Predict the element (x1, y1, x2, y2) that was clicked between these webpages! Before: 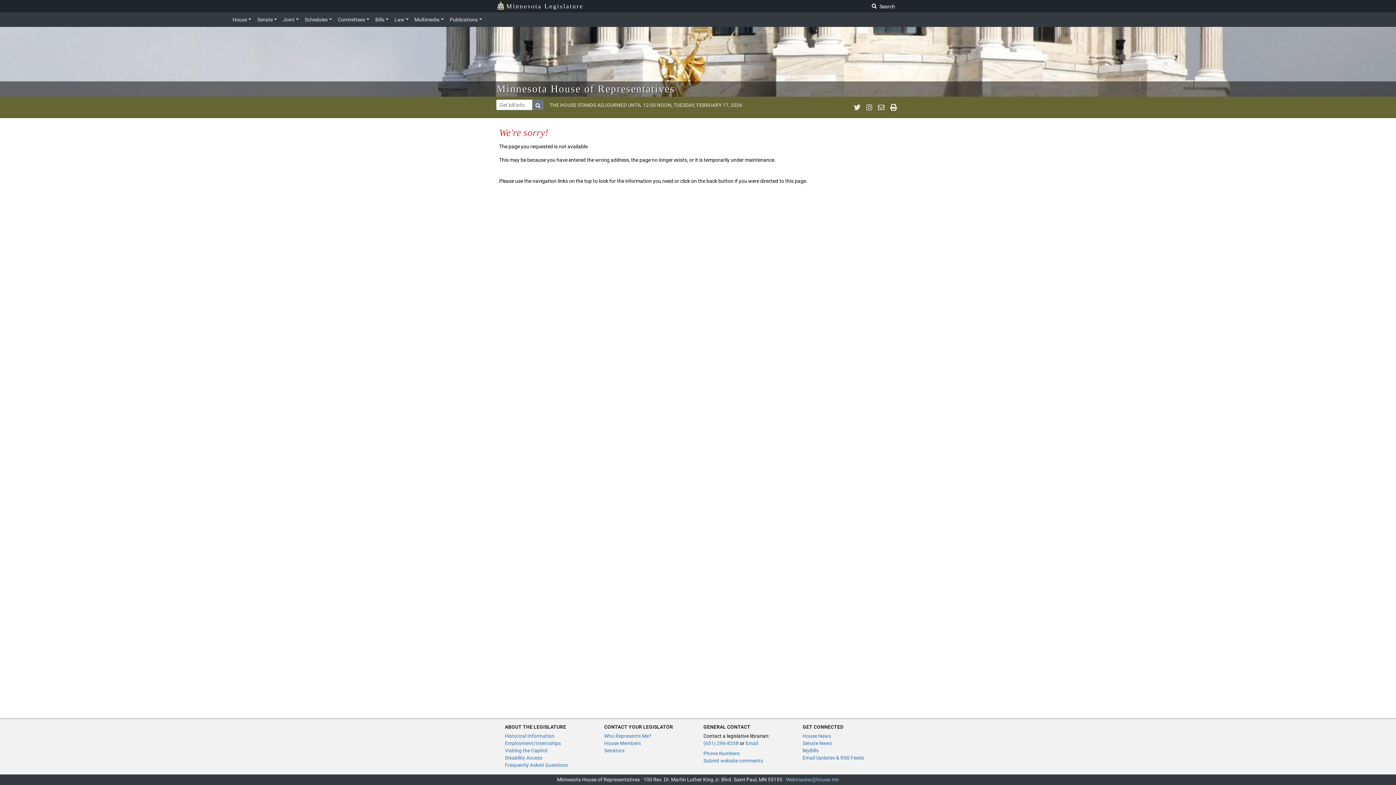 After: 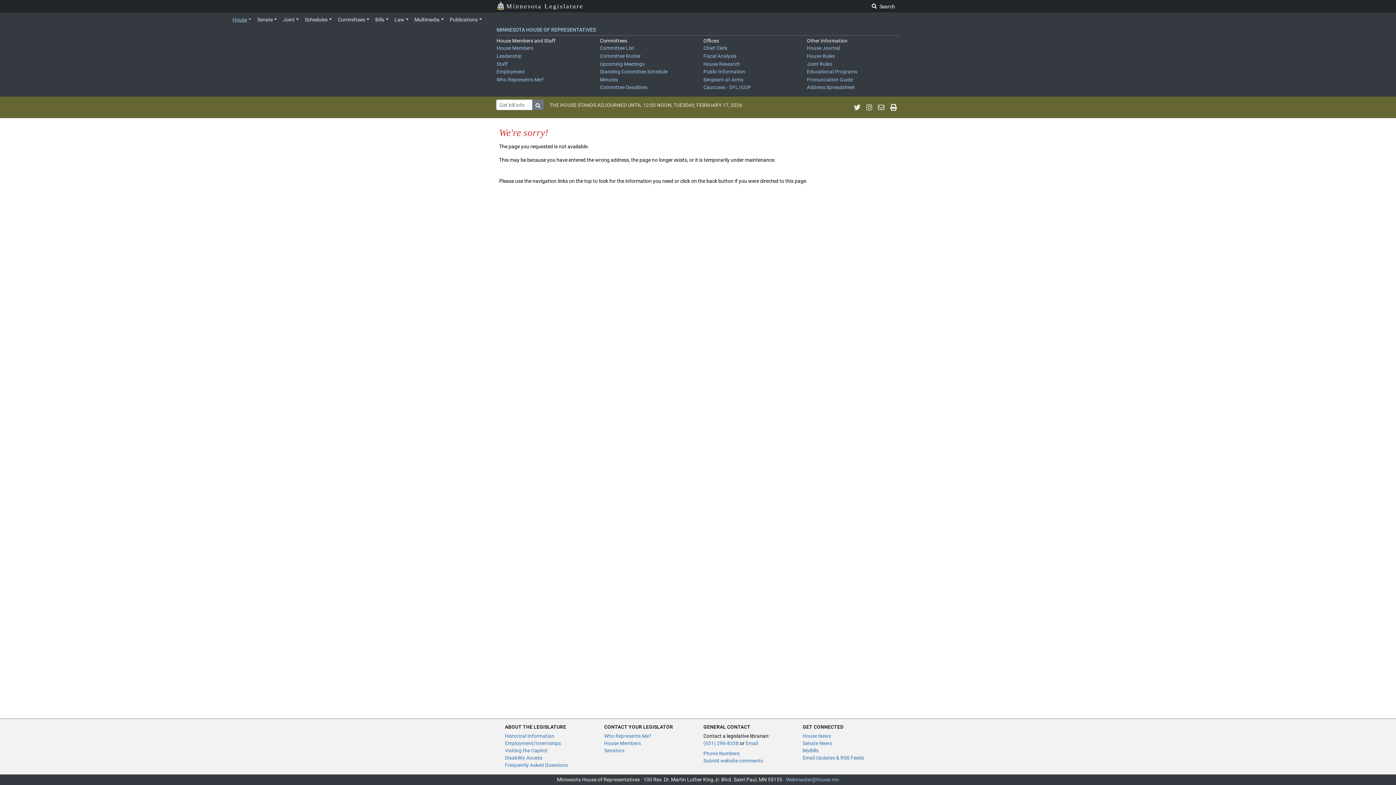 Action: bbox: (232, 13, 254, 25) label: House